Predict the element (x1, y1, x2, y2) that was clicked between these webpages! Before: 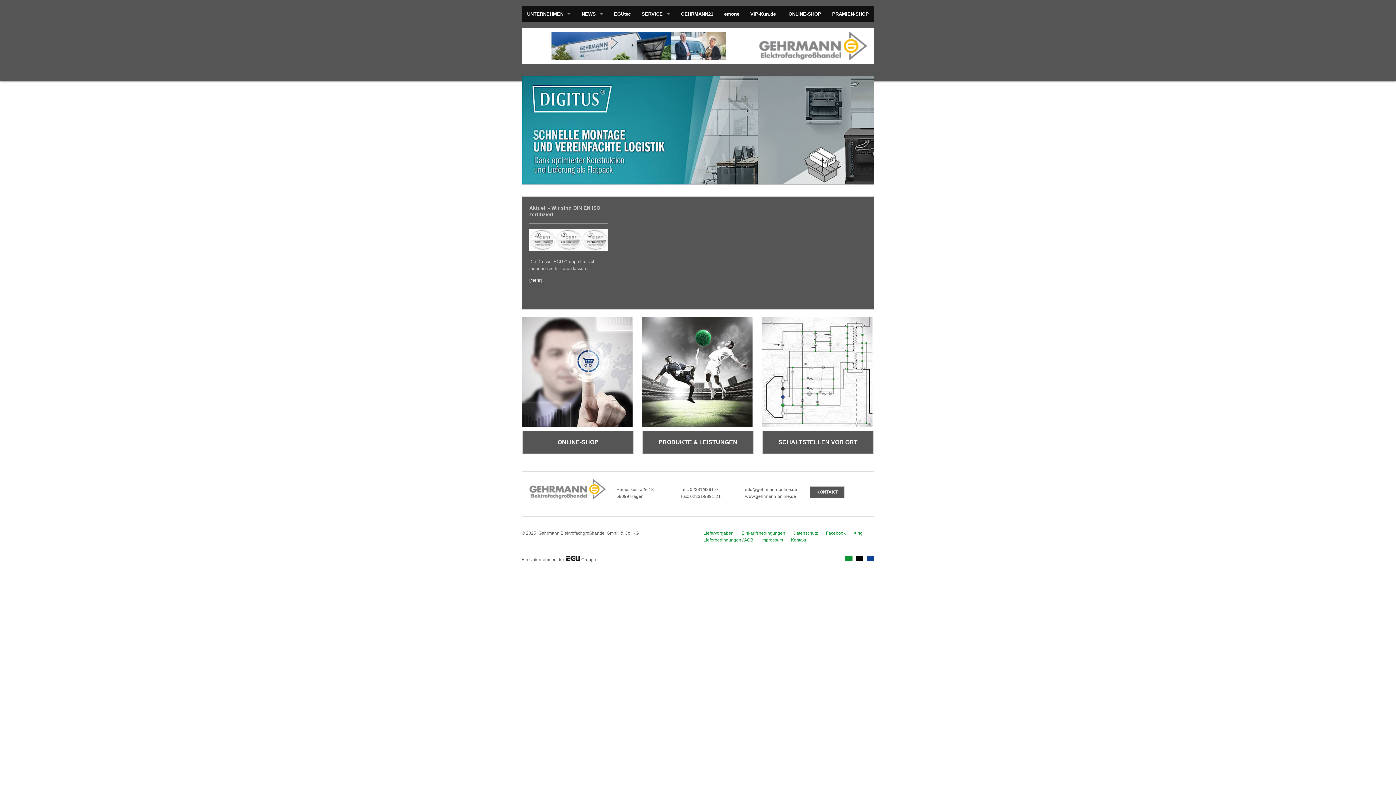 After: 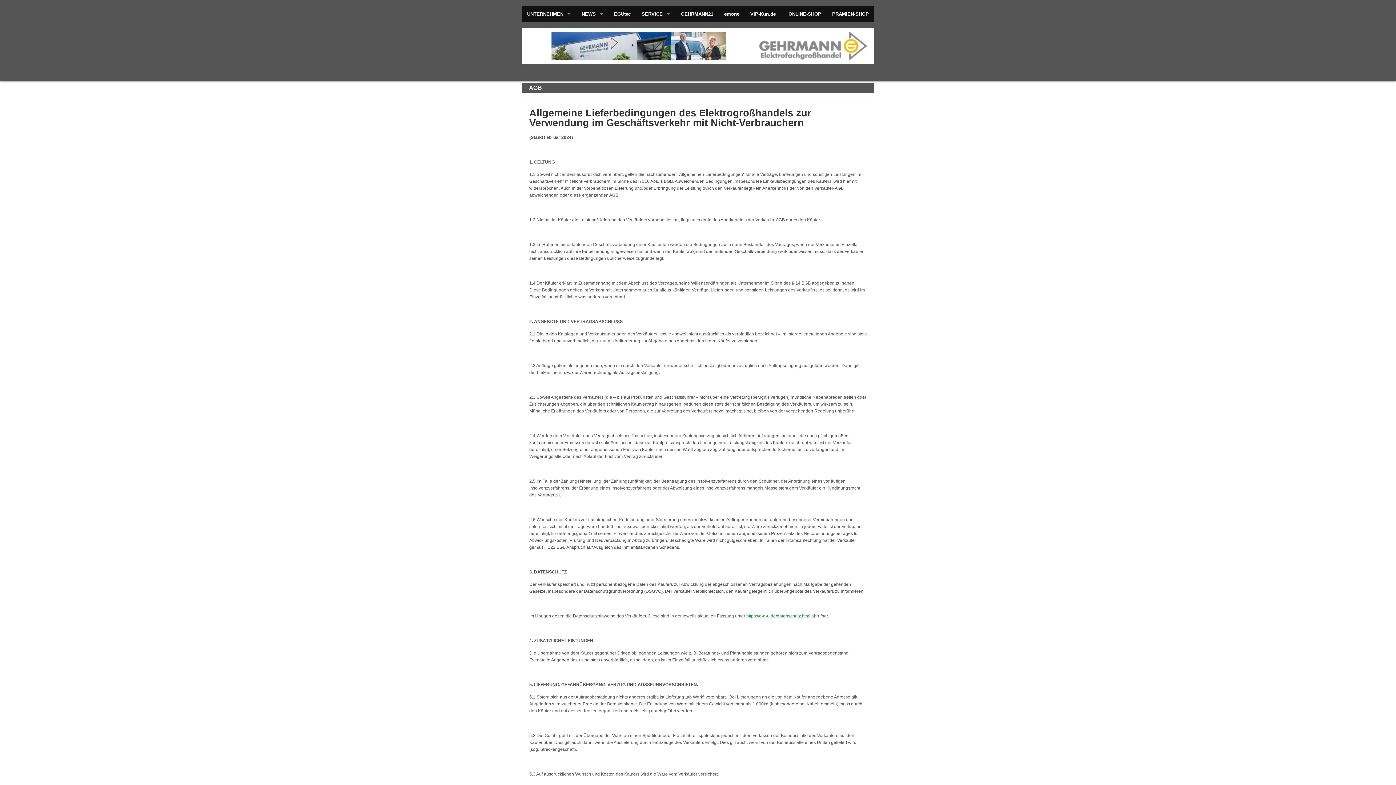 Action: label: Lieferbedingungen / AGB bbox: (703, 537, 753, 544)